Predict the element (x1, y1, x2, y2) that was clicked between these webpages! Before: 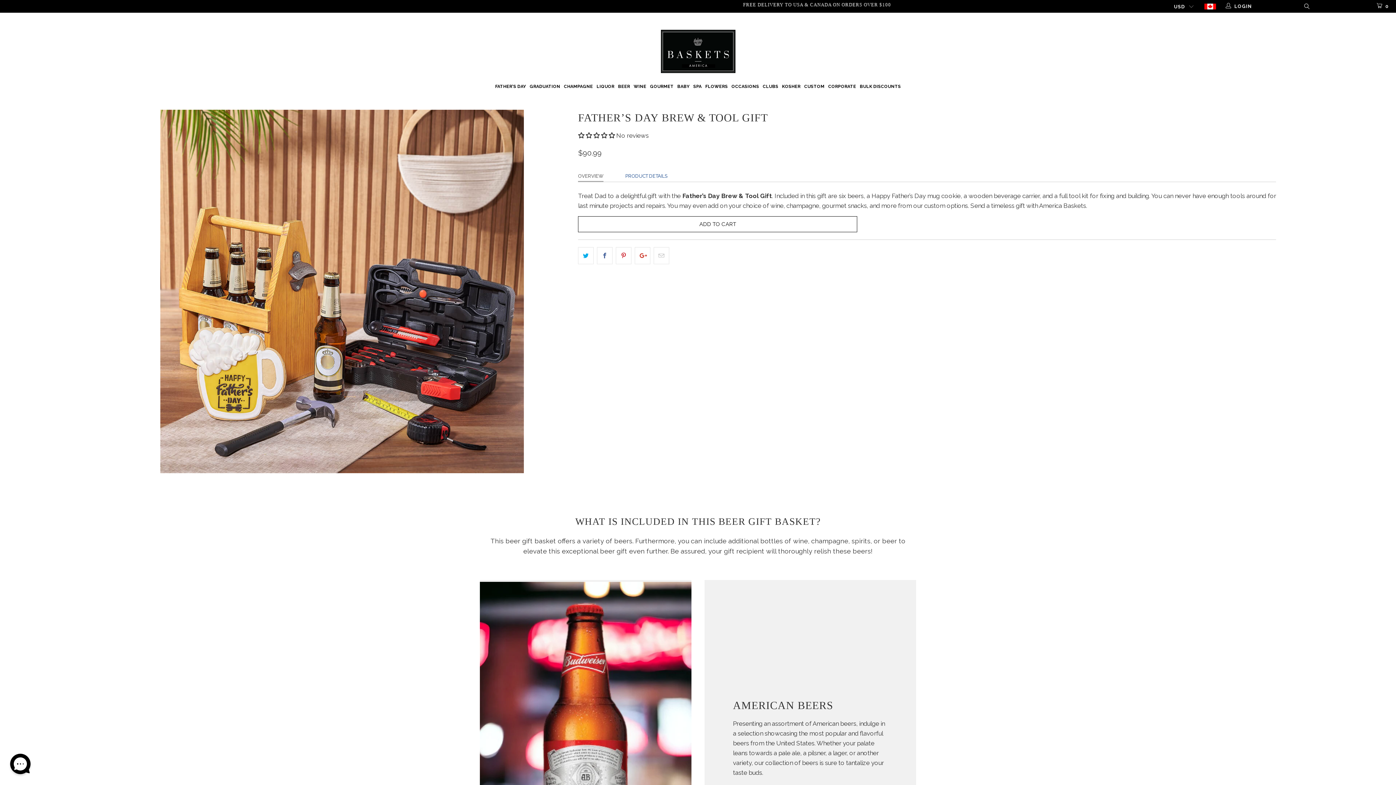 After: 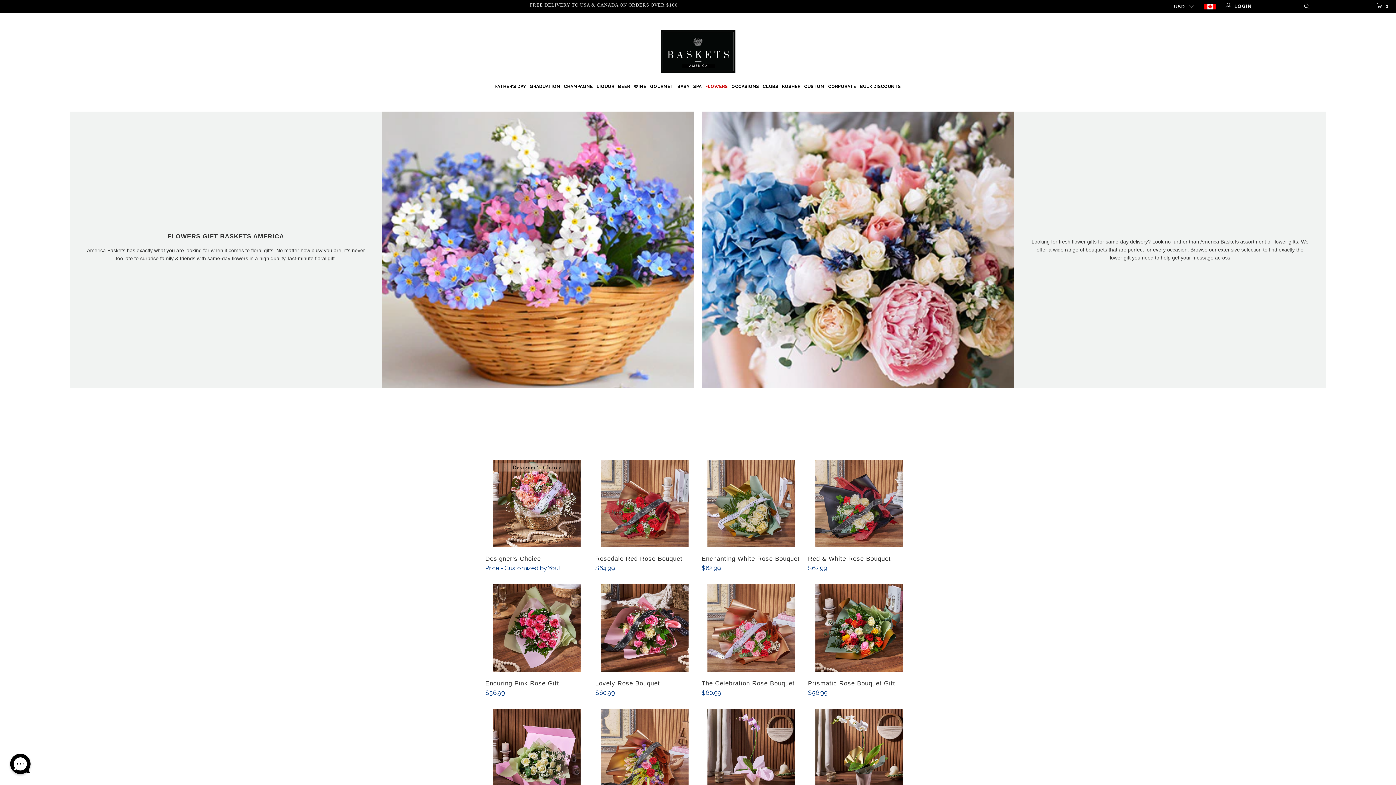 Action: label: FLOWERS bbox: (705, 77, 728, 92)